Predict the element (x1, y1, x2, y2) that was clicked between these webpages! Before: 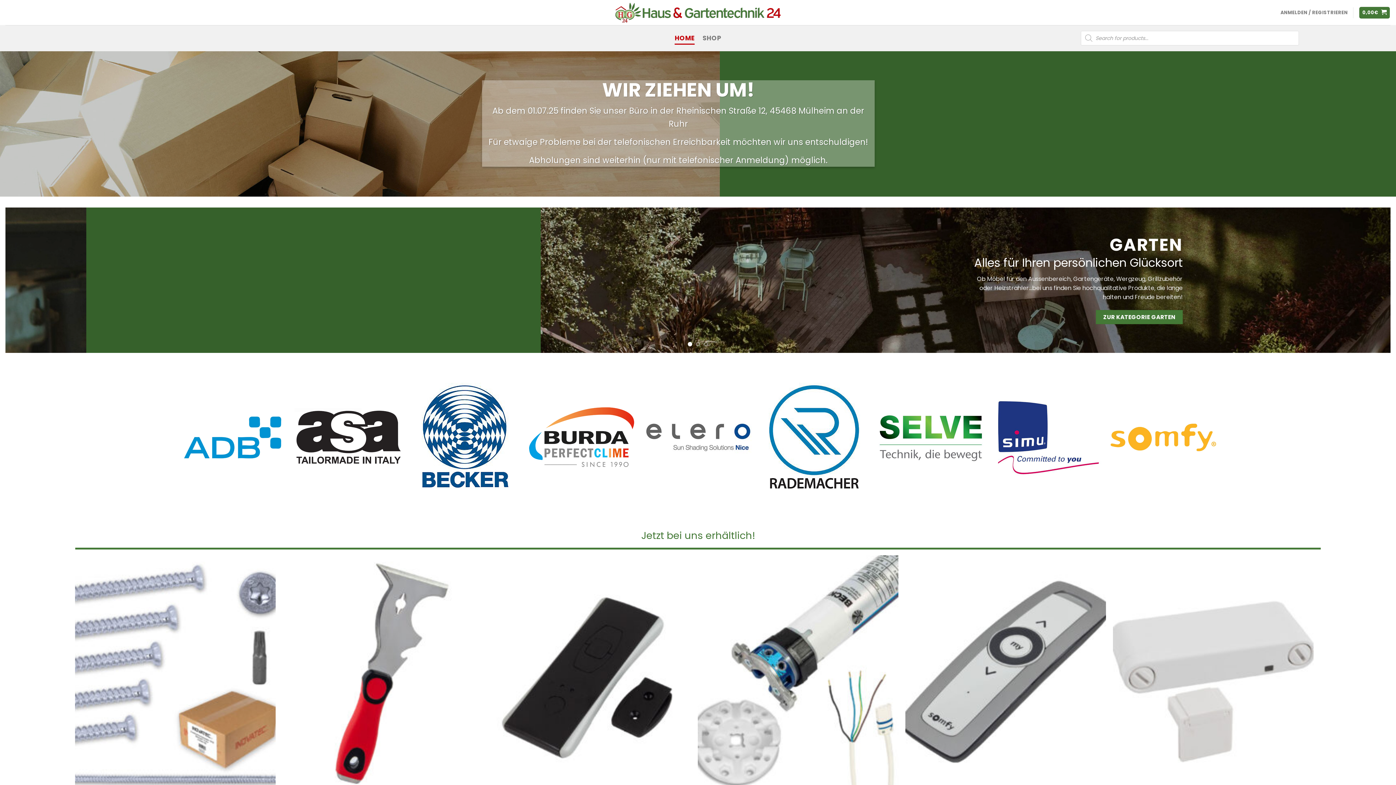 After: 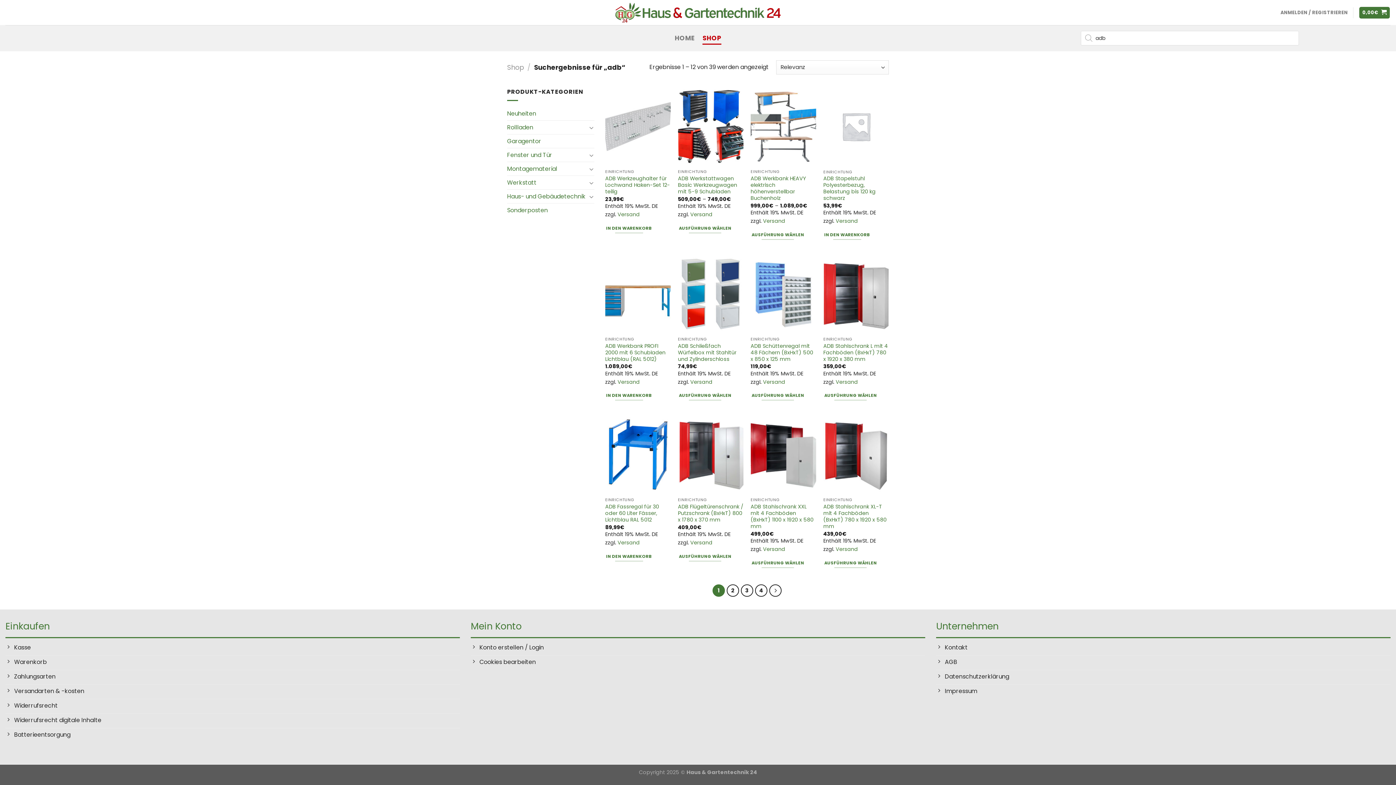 Action: bbox: (178, 382, 287, 492)